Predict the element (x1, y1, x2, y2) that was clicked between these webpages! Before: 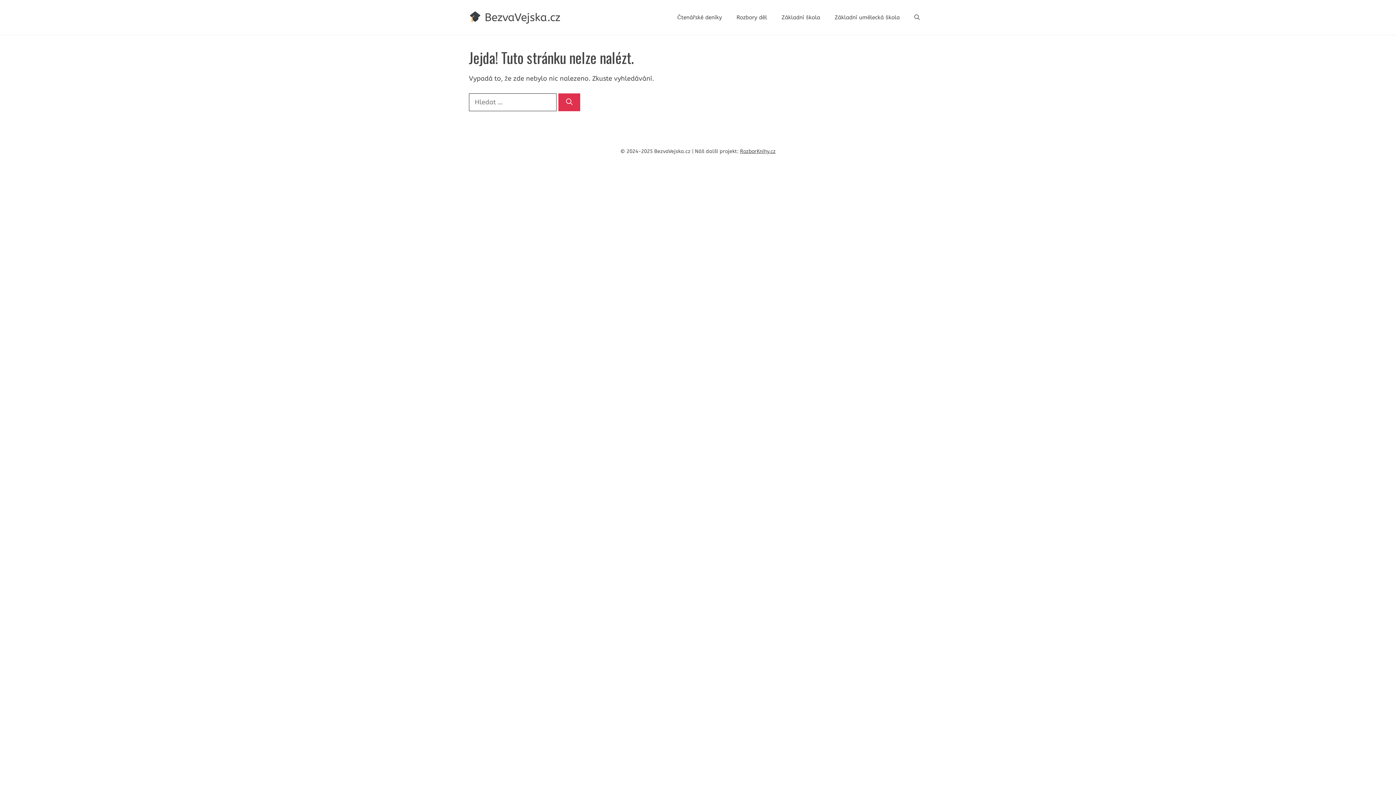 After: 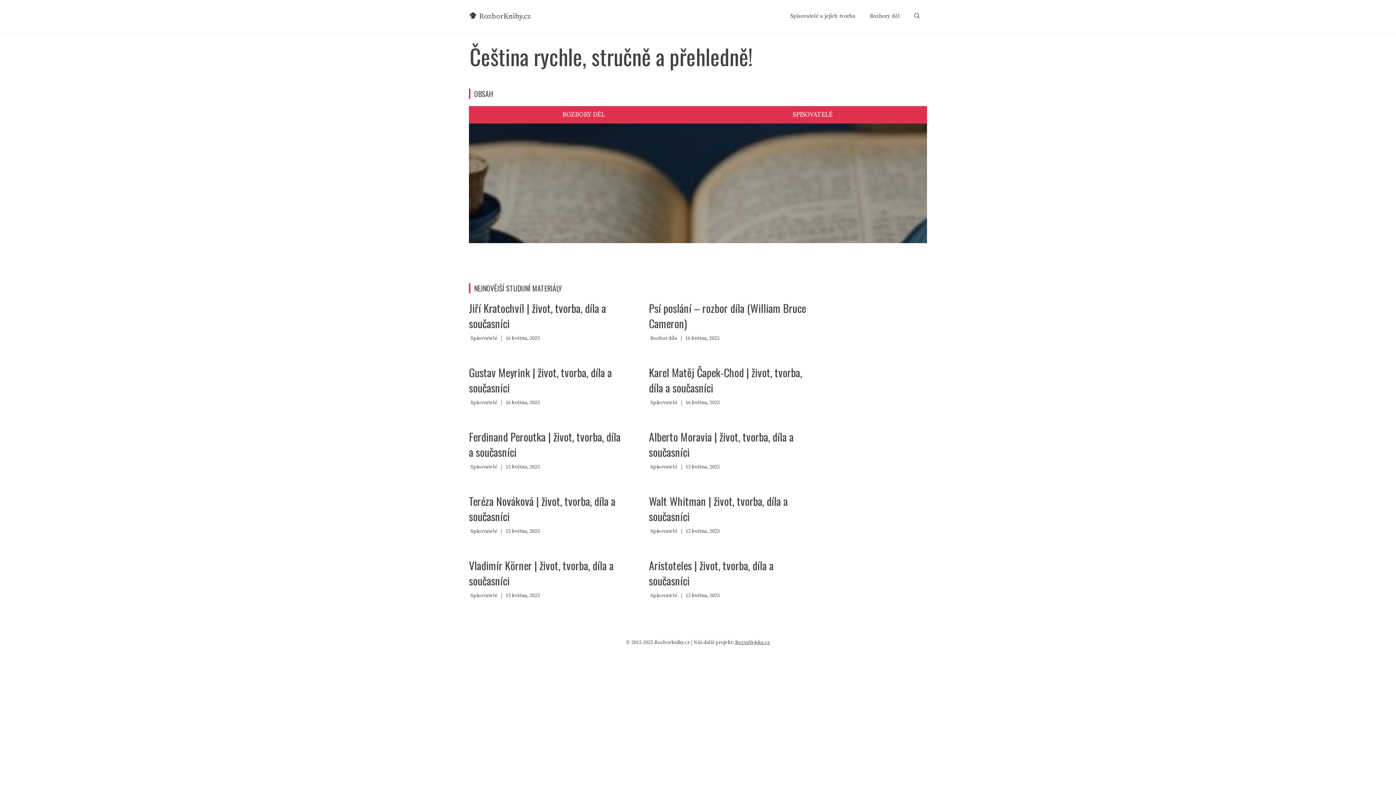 Action: label: RozborKnihy.cz bbox: (740, 148, 775, 154)